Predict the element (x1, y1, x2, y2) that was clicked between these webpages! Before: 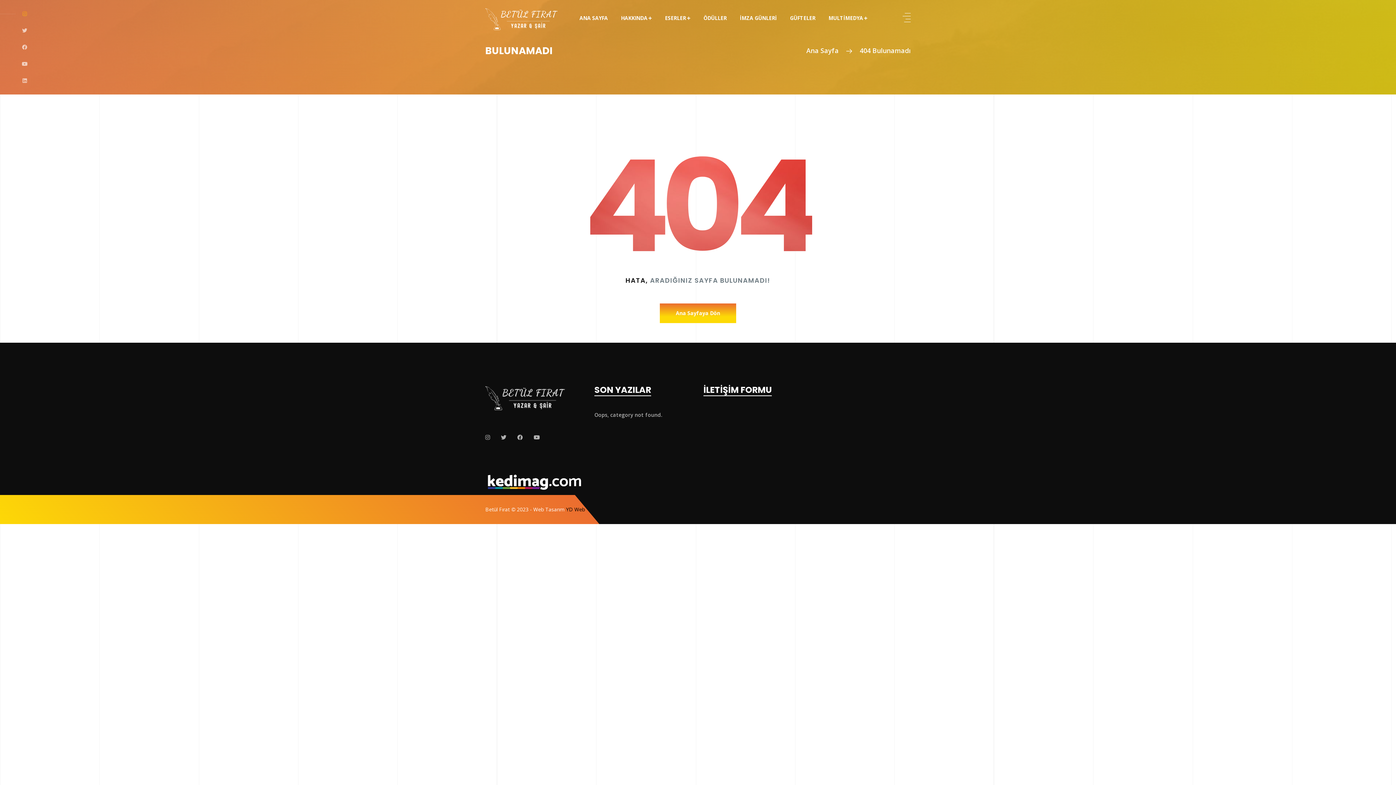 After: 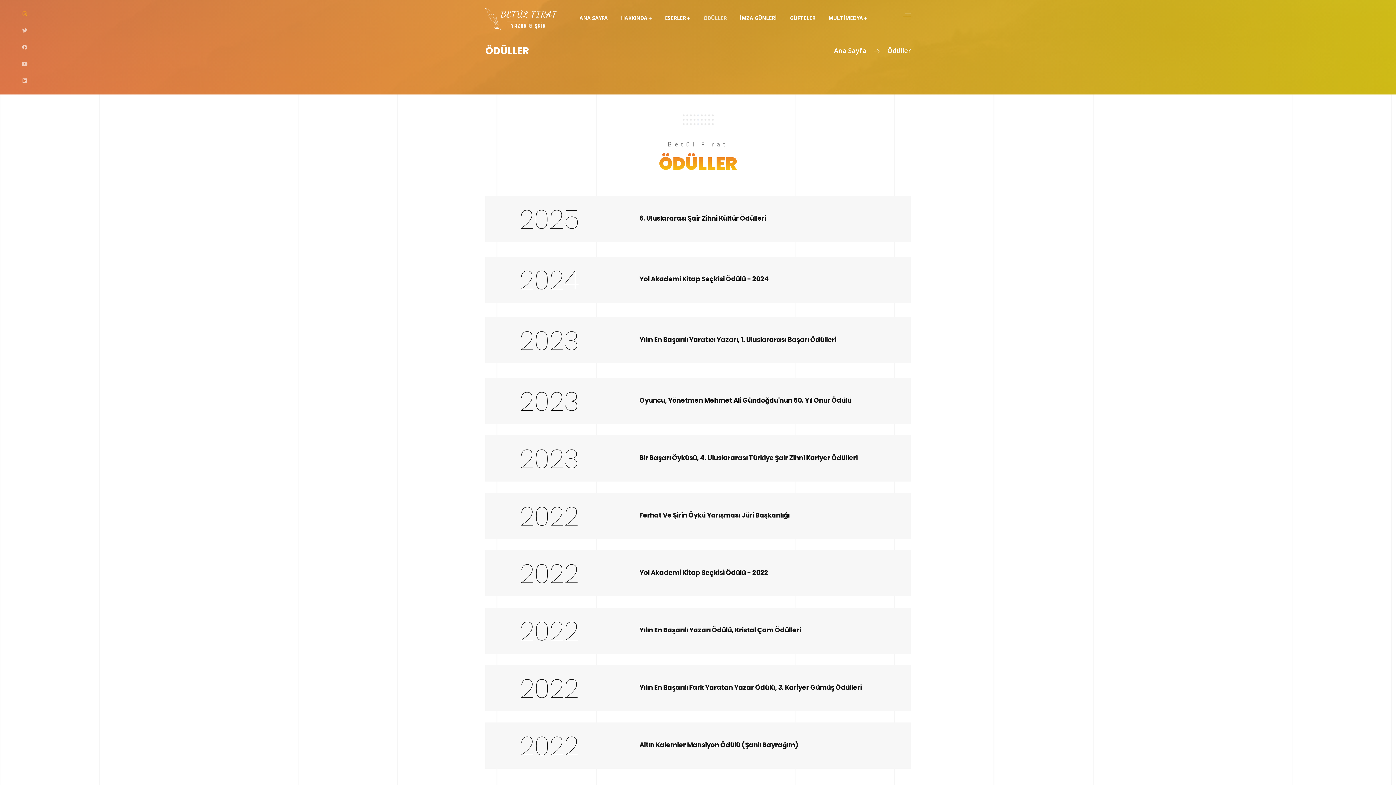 Action: label: ÖDÜLLER bbox: (703, 0, 726, 36)